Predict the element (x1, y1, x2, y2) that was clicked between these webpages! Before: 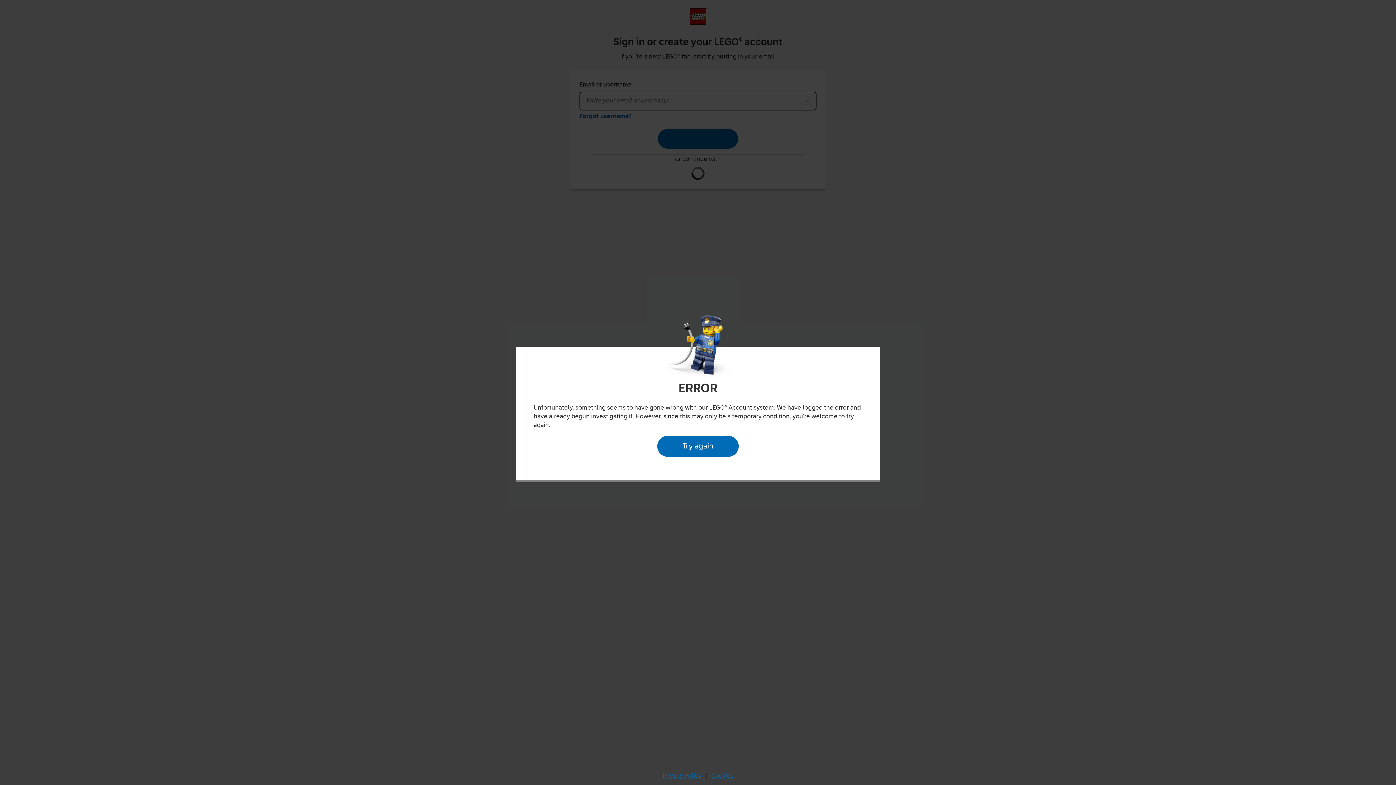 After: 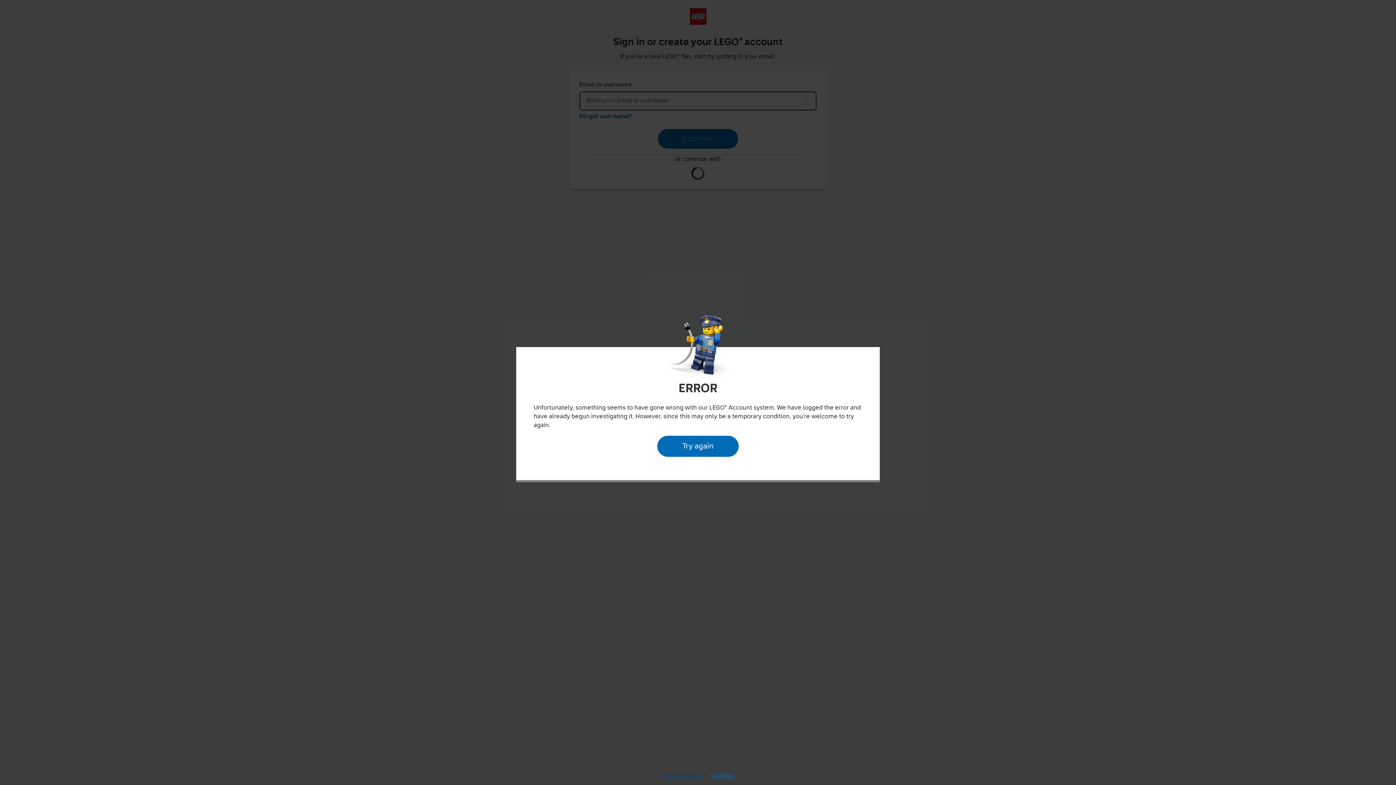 Action: label: Privacy Policy bbox: (660, 770, 704, 782)